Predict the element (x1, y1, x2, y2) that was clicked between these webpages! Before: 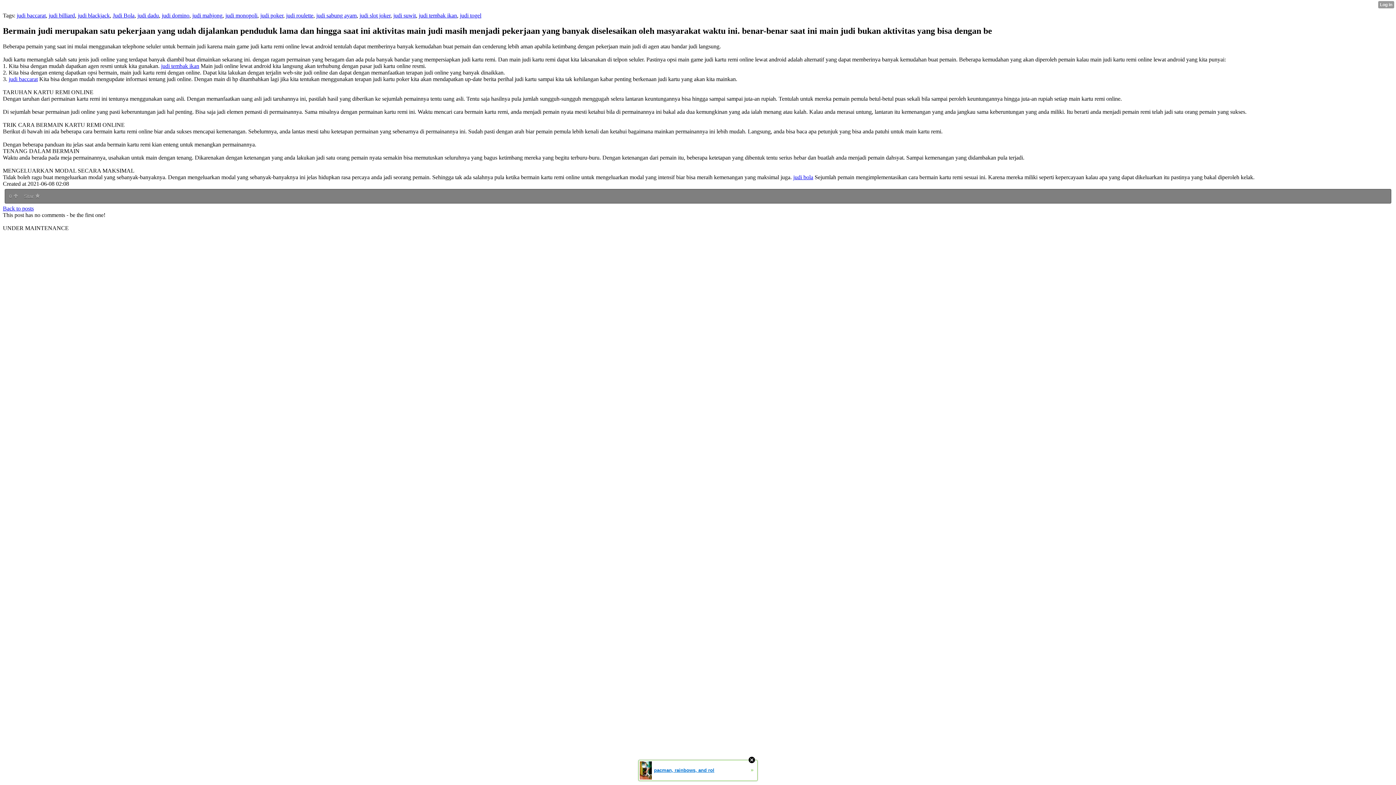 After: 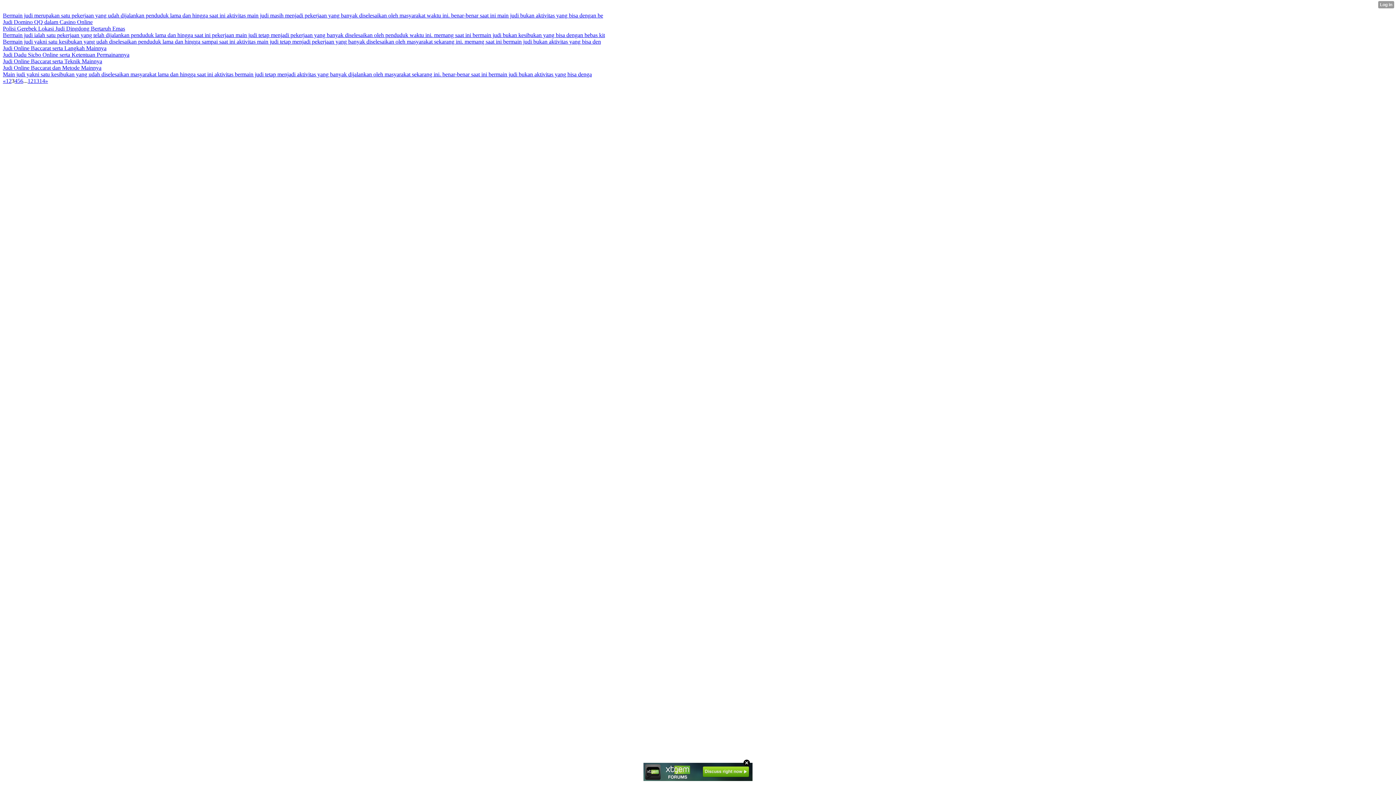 Action: bbox: (2, 205, 33, 211) label: Back to posts